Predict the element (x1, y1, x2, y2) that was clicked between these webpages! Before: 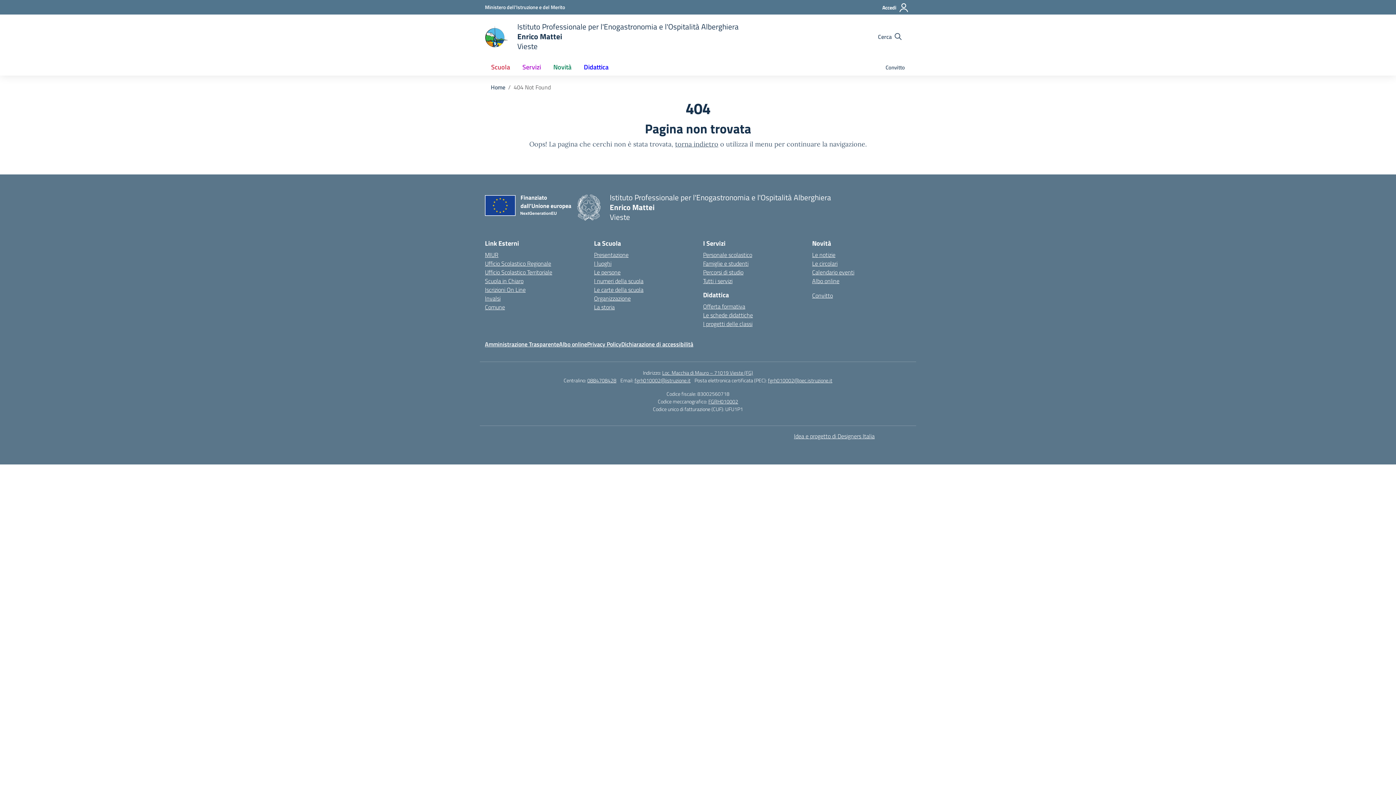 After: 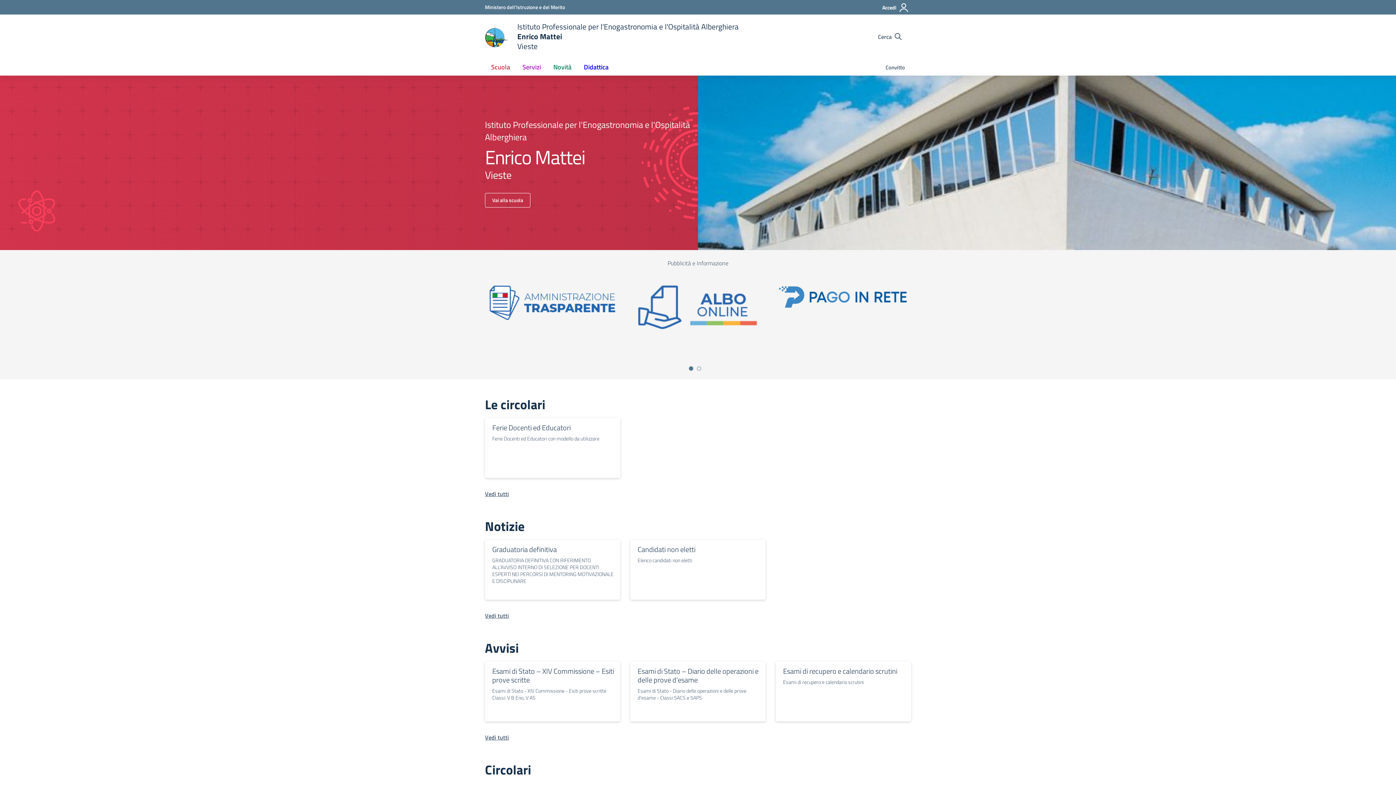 Action: bbox: (577, 192, 831, 222) label: Istituto Professionale per l'Enogastronomia e l'Ospitalità Alberghiera
Enrico Mattei
Vieste
— Visita la pagina iniziale della scuola